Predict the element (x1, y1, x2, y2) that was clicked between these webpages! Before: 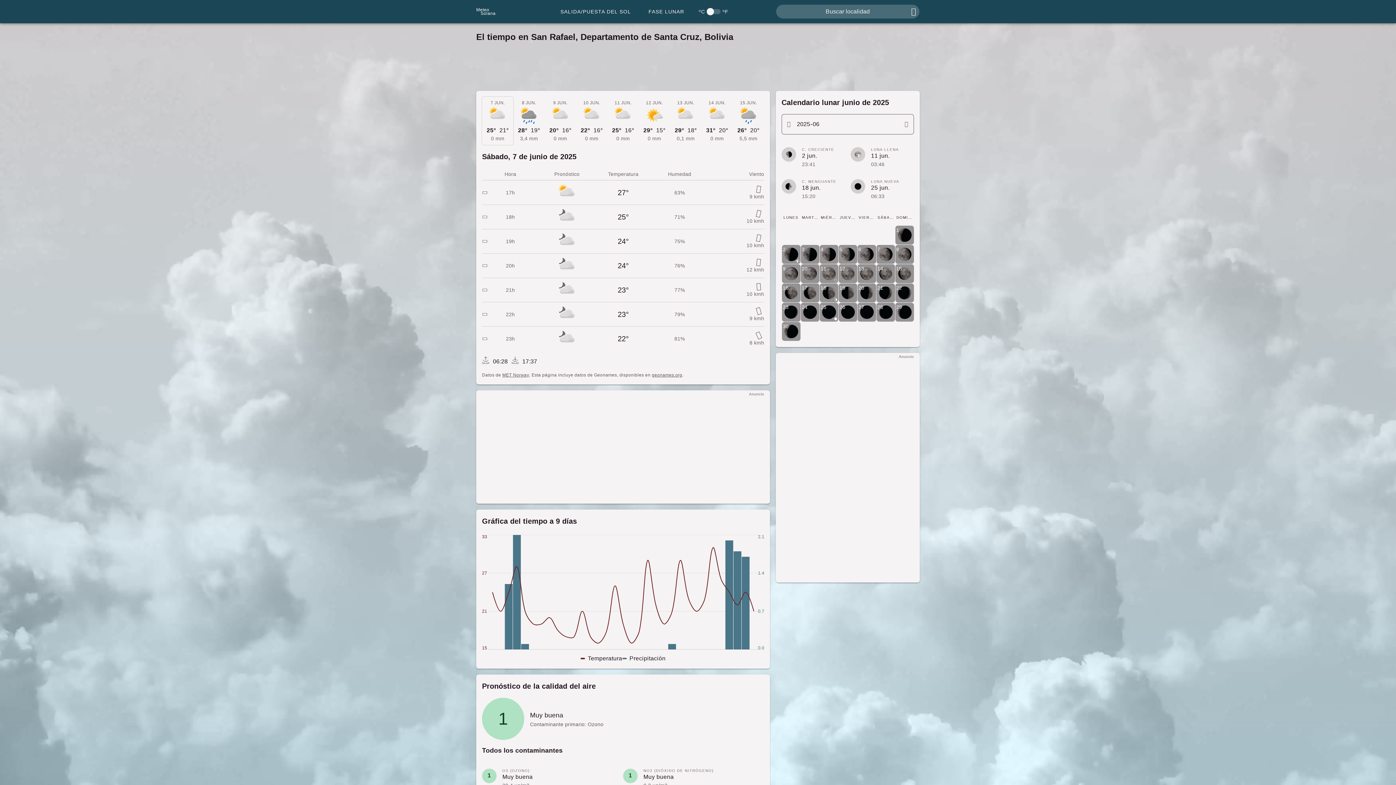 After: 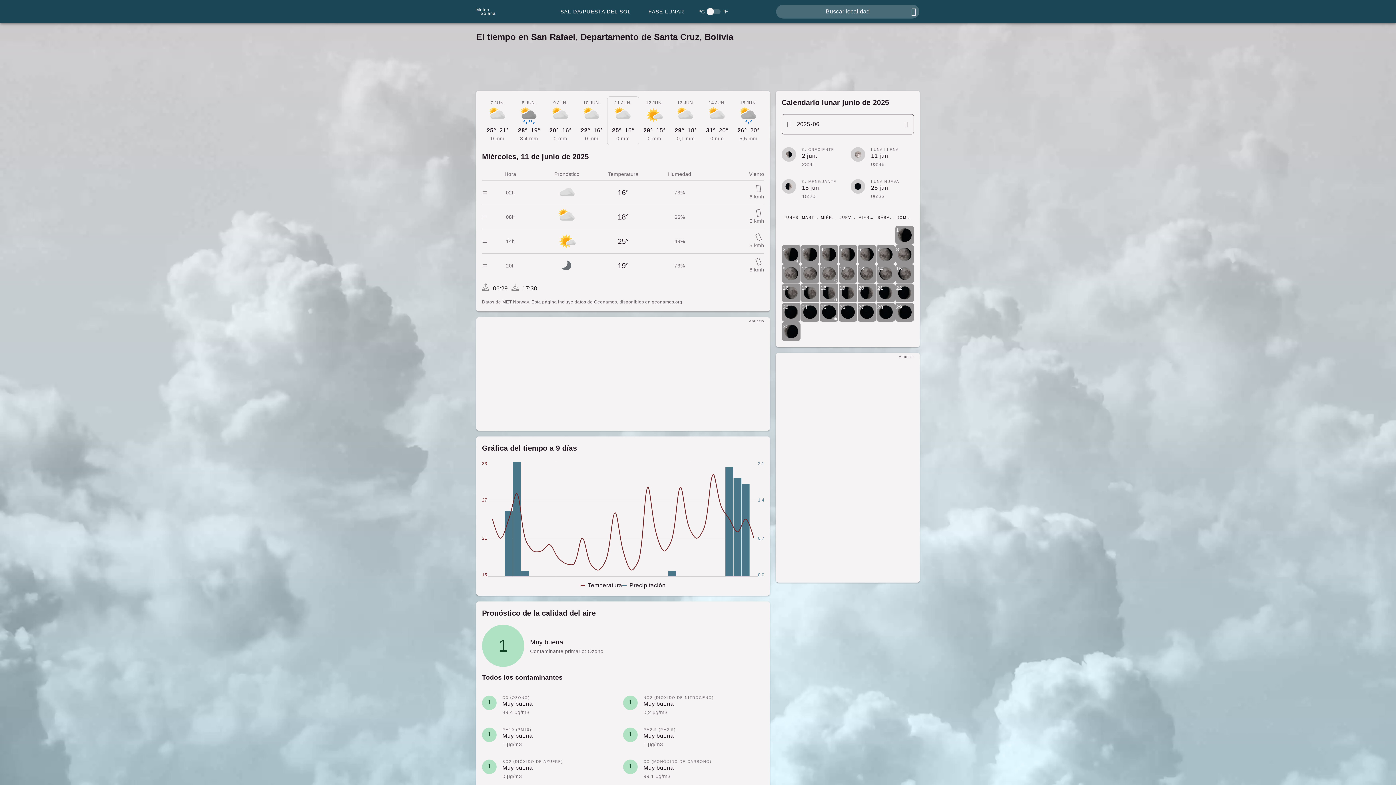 Action: bbox: (607, 96, 638, 145) label: MIÉRCOLES, 11 DE JUNIO DE 2025
11 JUN.
25°
16°
0 mm